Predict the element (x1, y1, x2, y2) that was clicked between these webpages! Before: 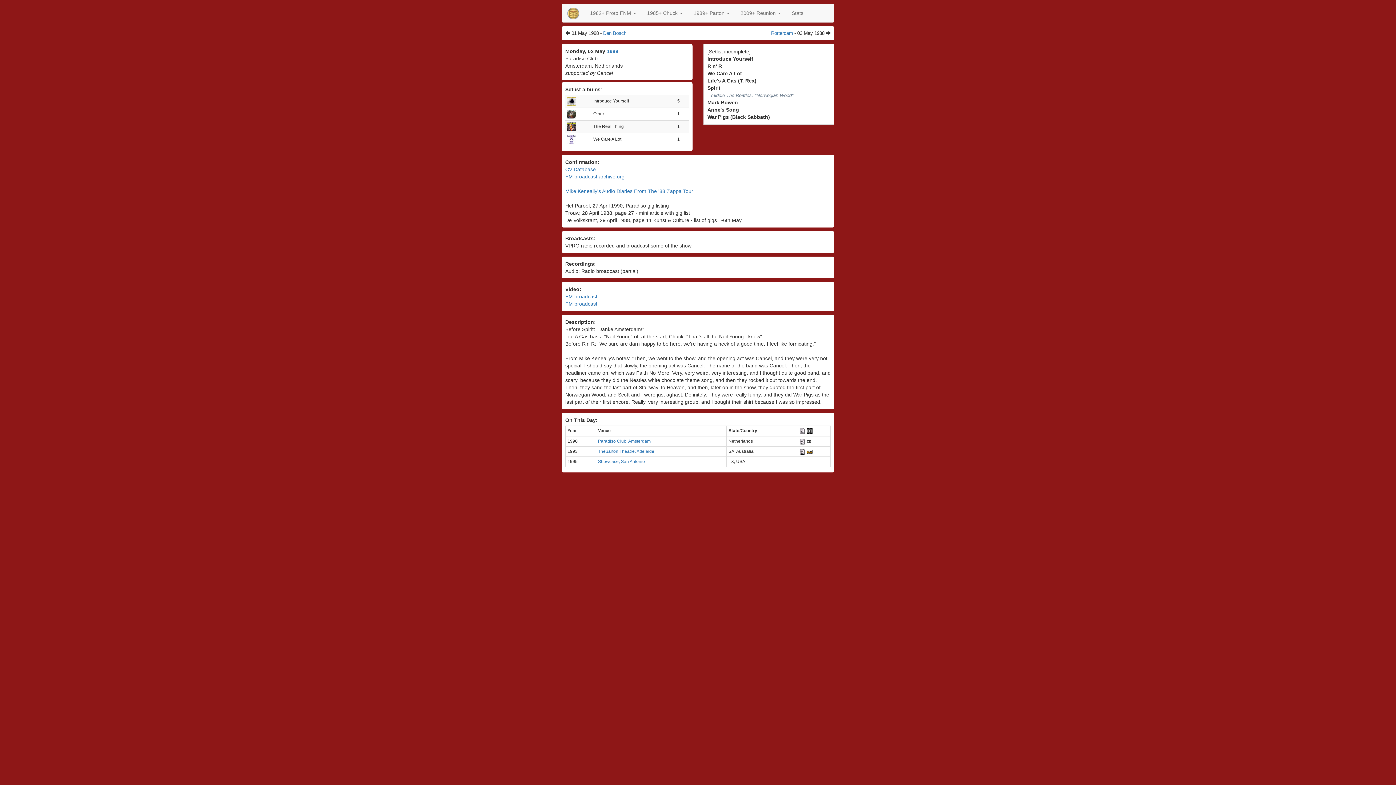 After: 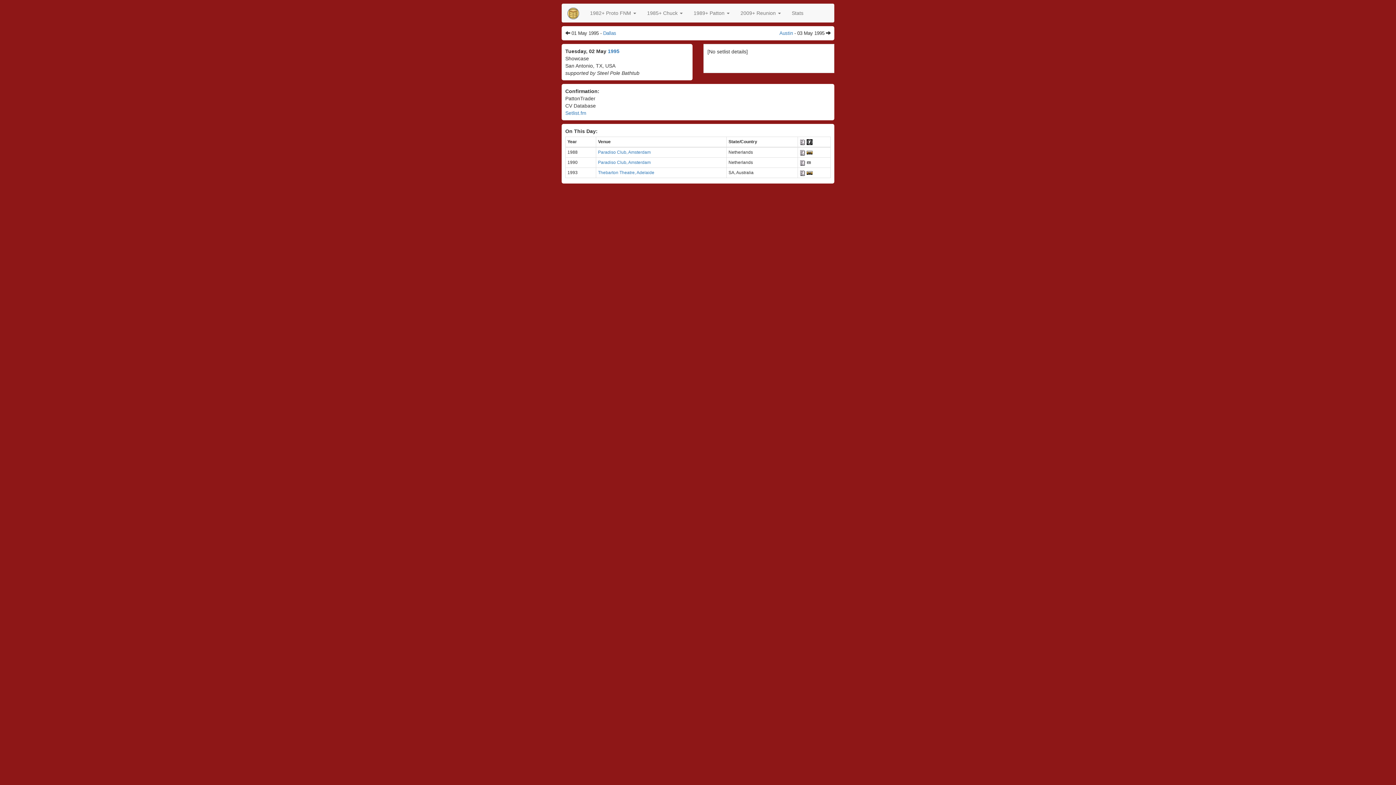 Action: label: Showcase, San Antonio bbox: (598, 459, 645, 464)